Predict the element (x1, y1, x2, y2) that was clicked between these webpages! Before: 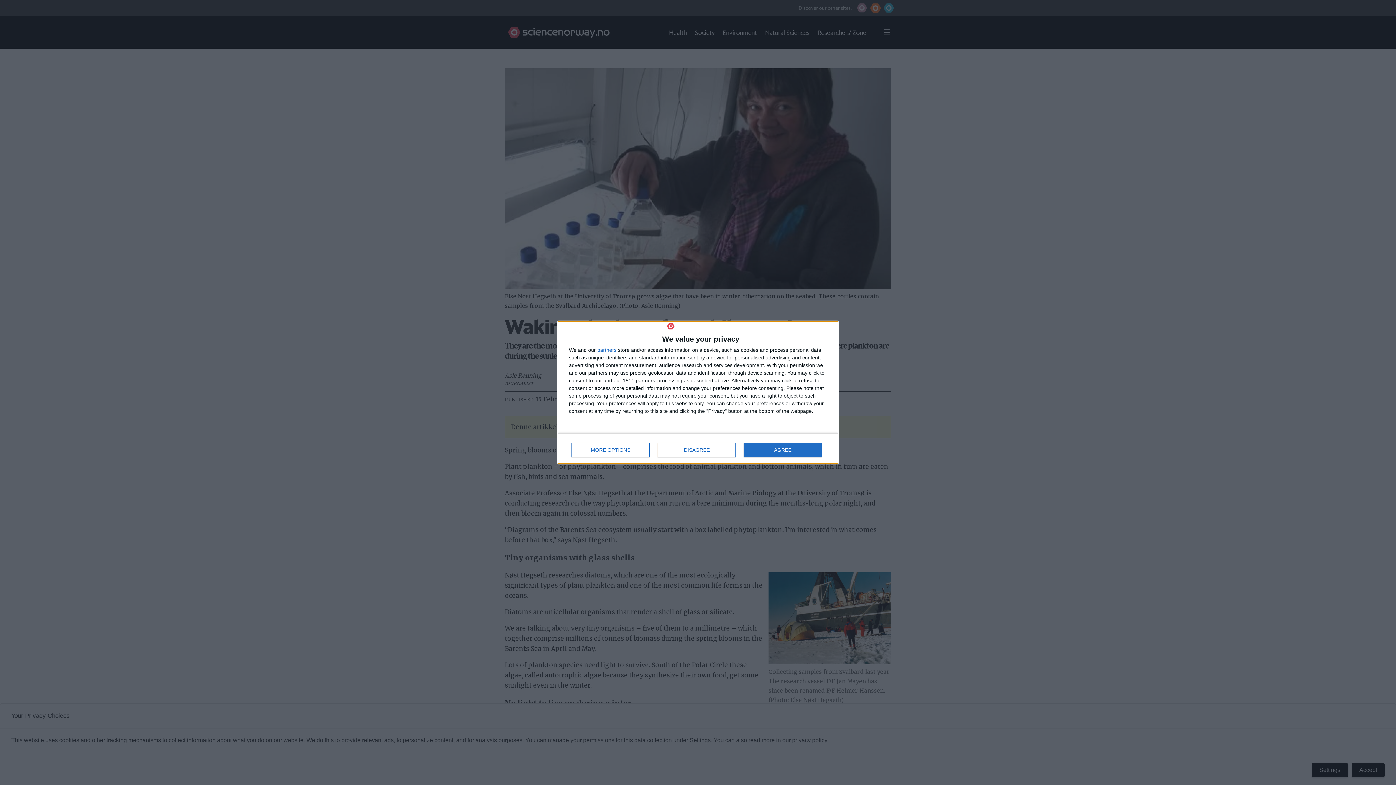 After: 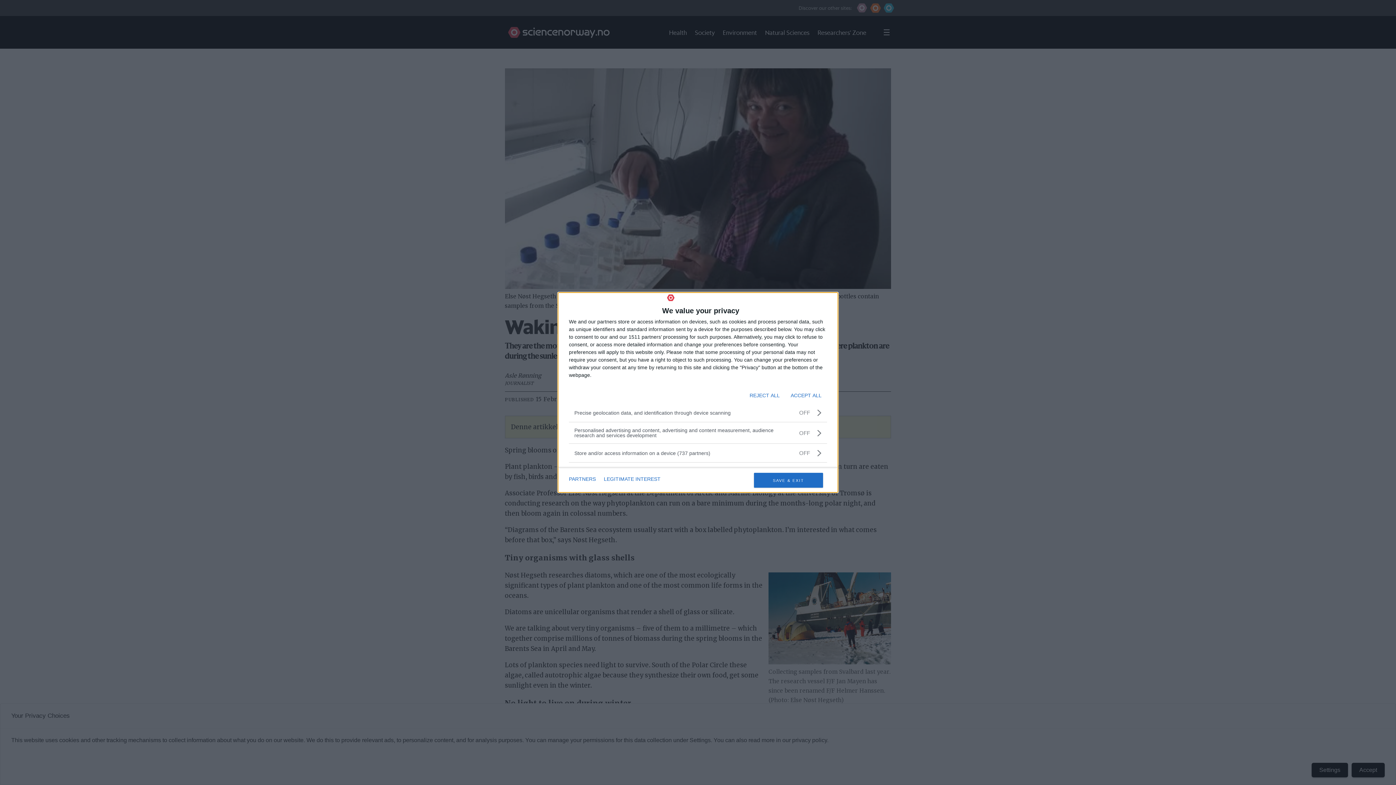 Action: label: MORE OPTIONS bbox: (571, 443, 649, 457)